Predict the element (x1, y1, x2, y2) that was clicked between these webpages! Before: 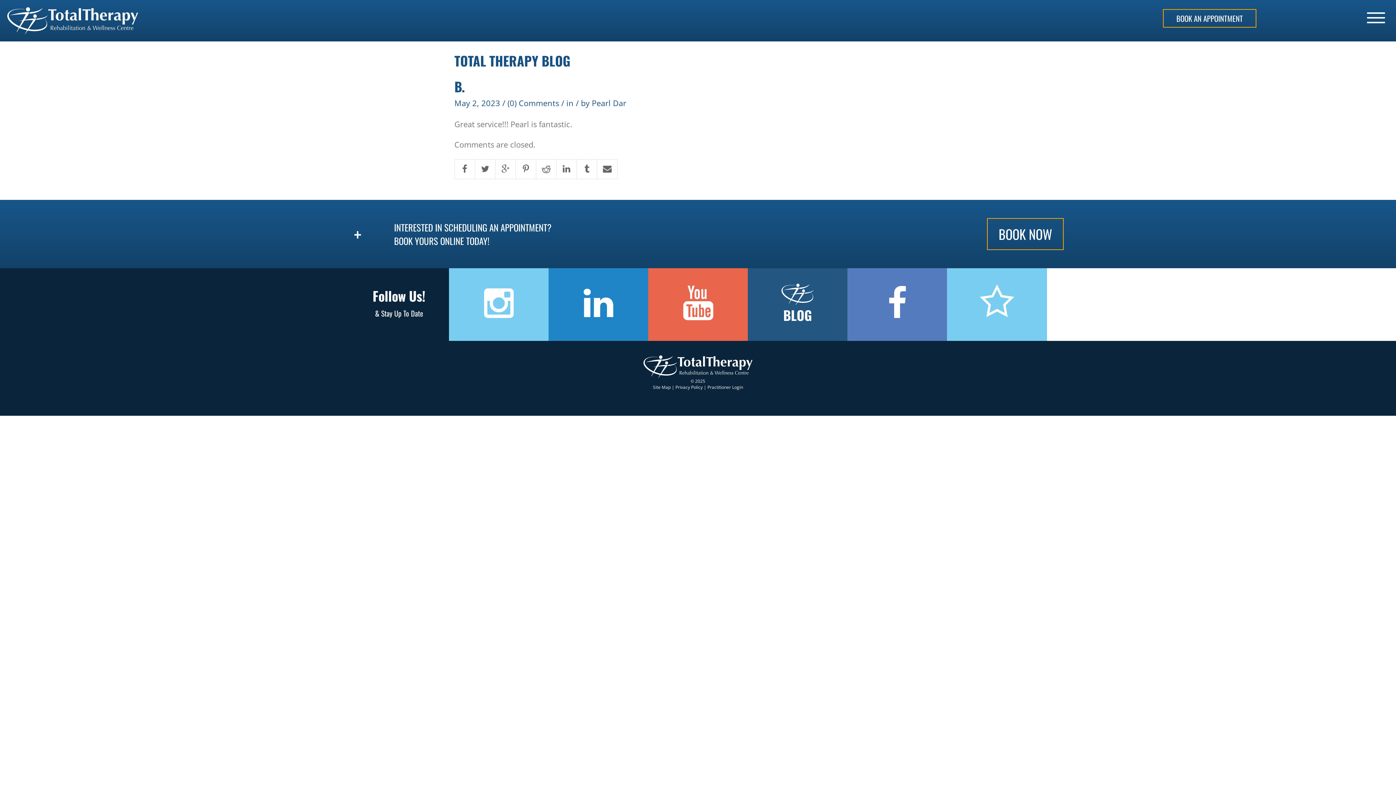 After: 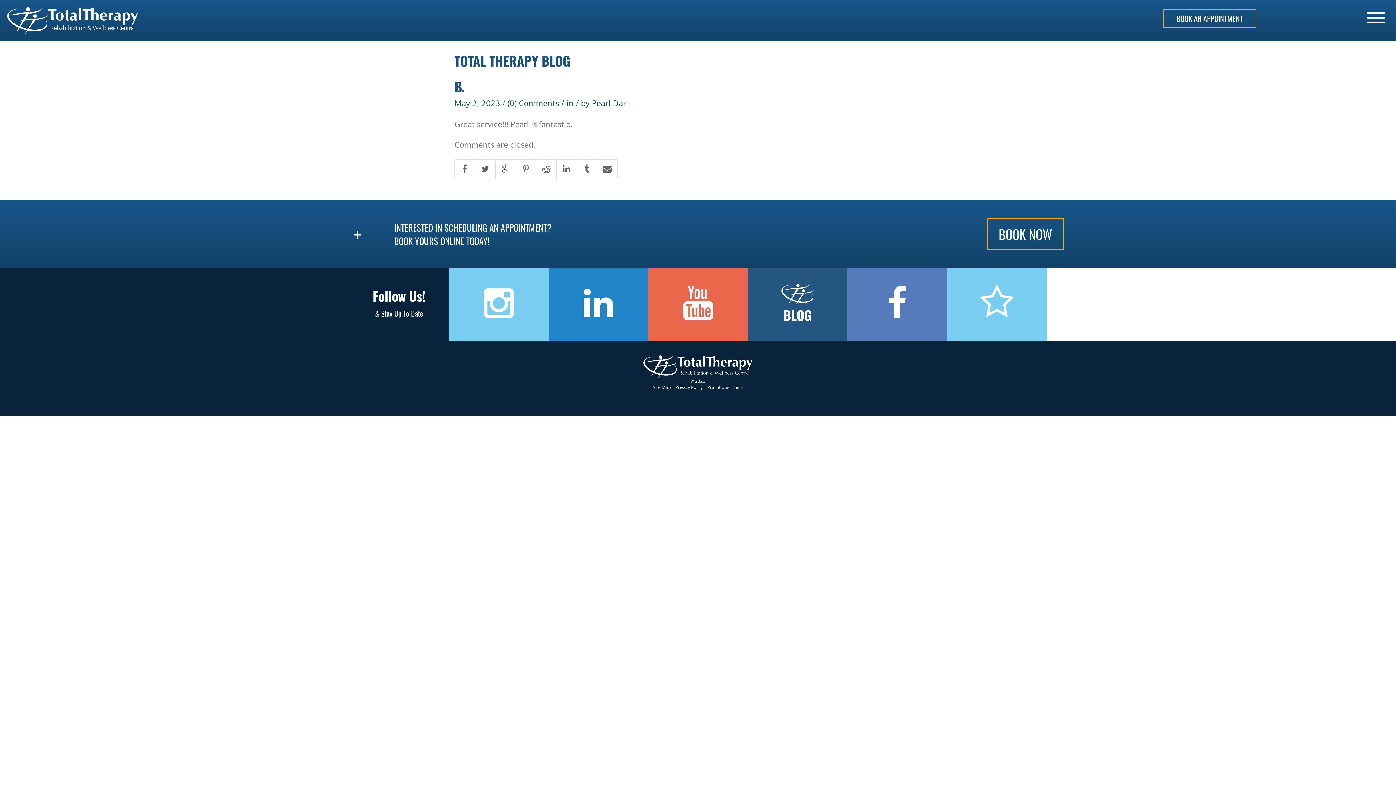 Action: bbox: (495, 159, 516, 178)